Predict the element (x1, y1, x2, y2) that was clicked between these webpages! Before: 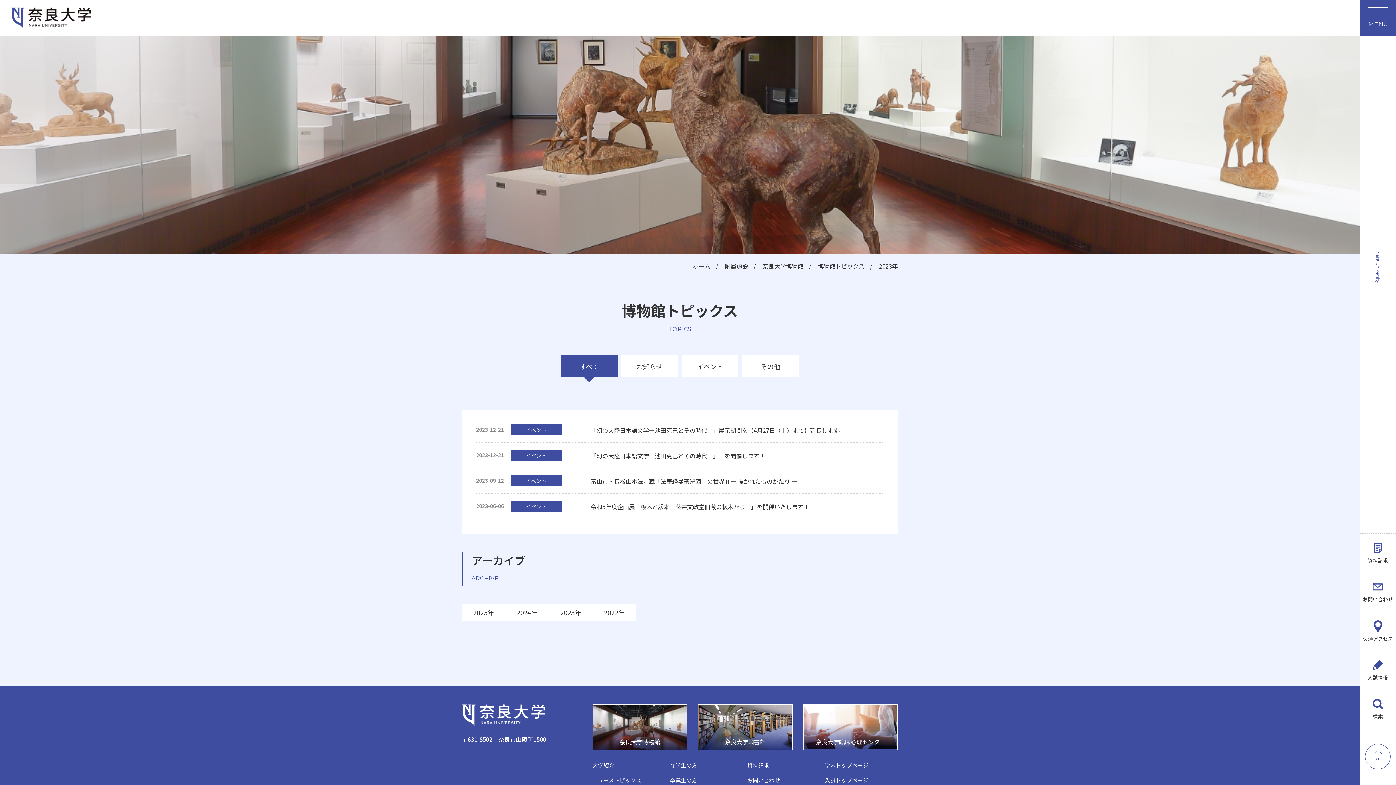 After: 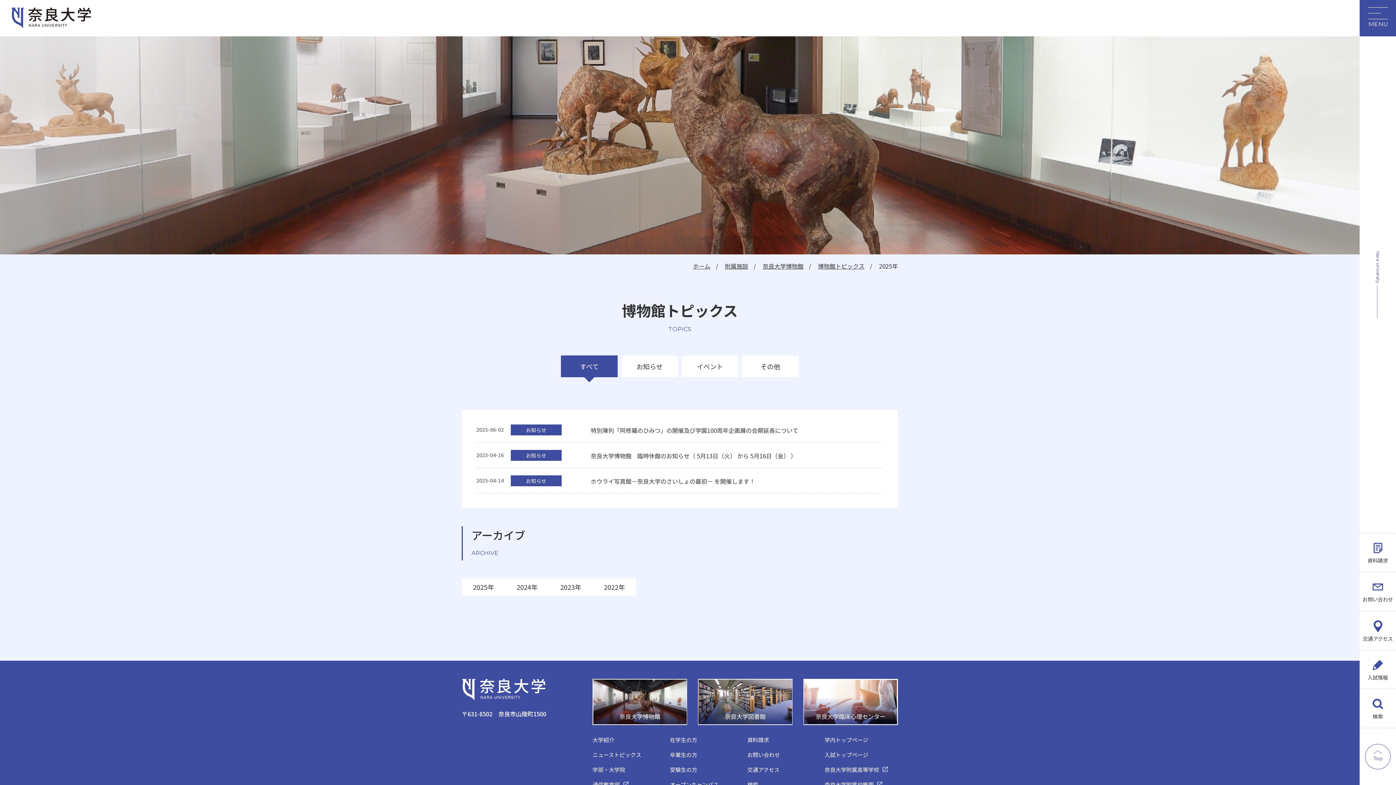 Action: bbox: (461, 604, 505, 621) label: 2025年